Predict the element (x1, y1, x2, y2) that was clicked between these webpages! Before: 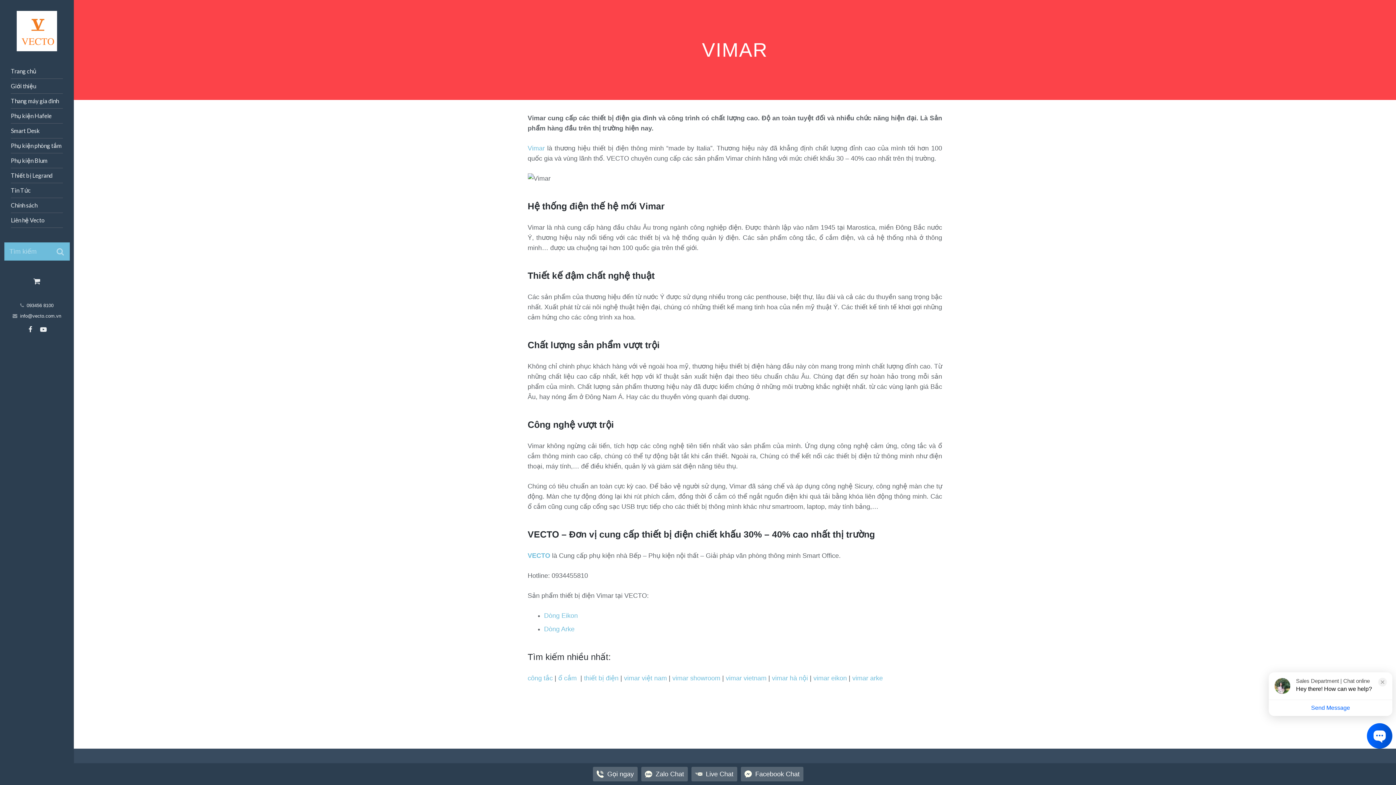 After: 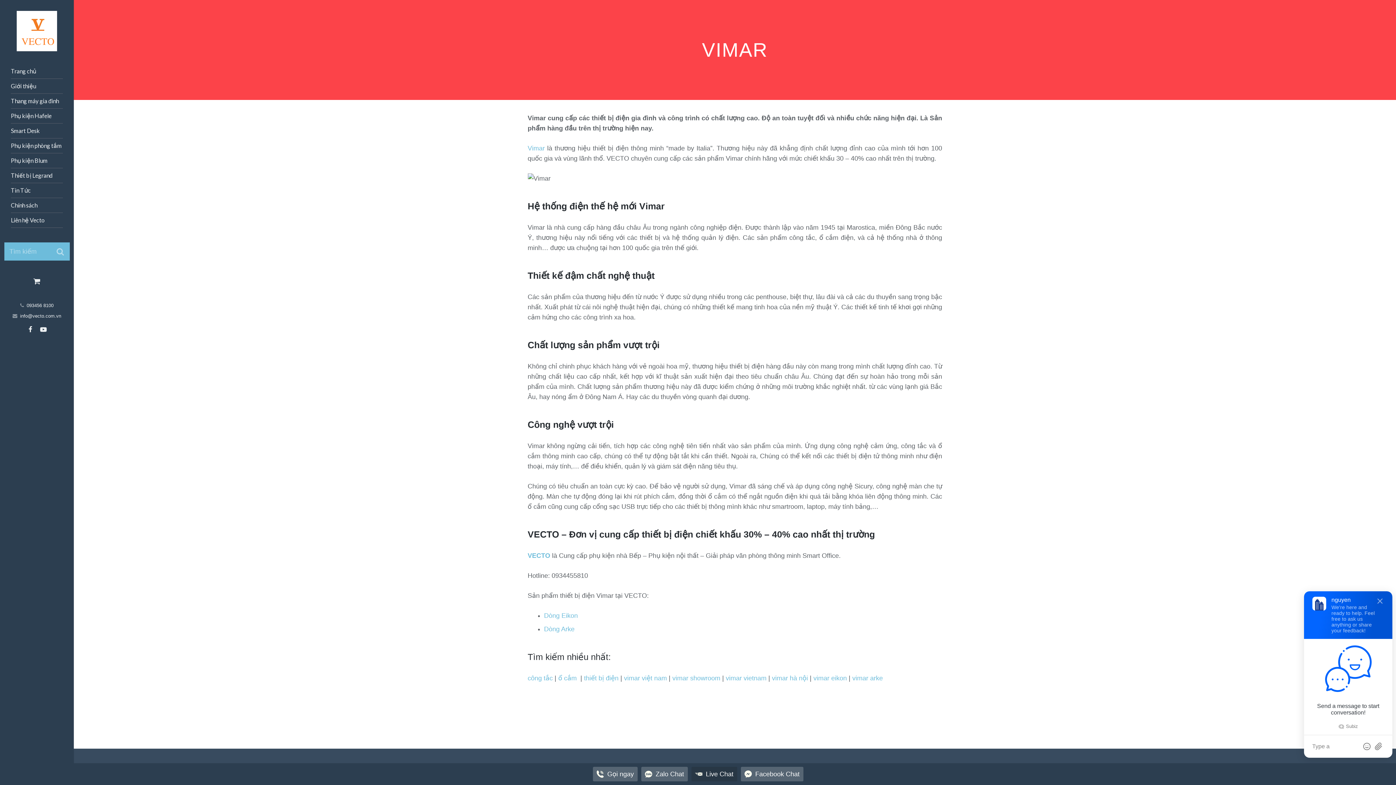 Action: bbox: (689, 763, 739, 785) label: Live Chat